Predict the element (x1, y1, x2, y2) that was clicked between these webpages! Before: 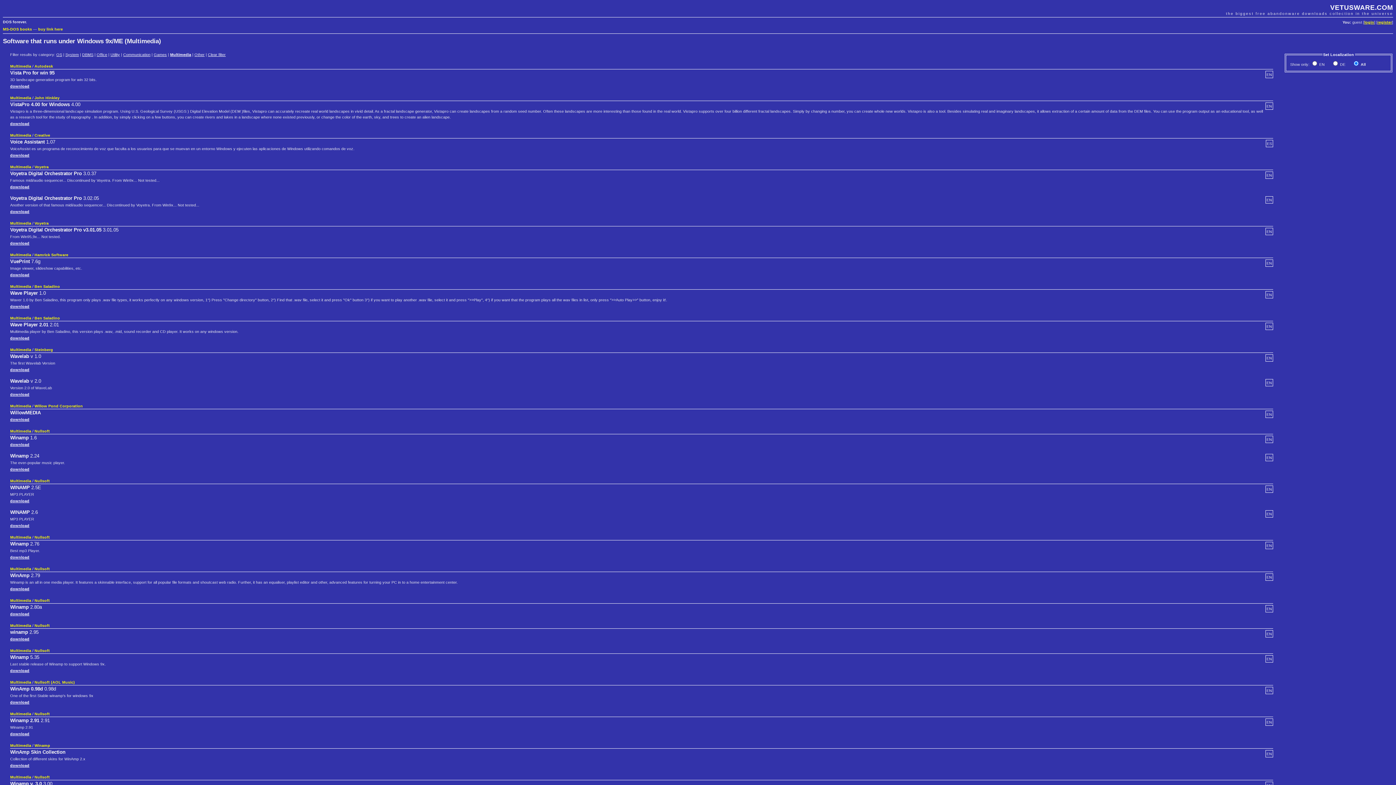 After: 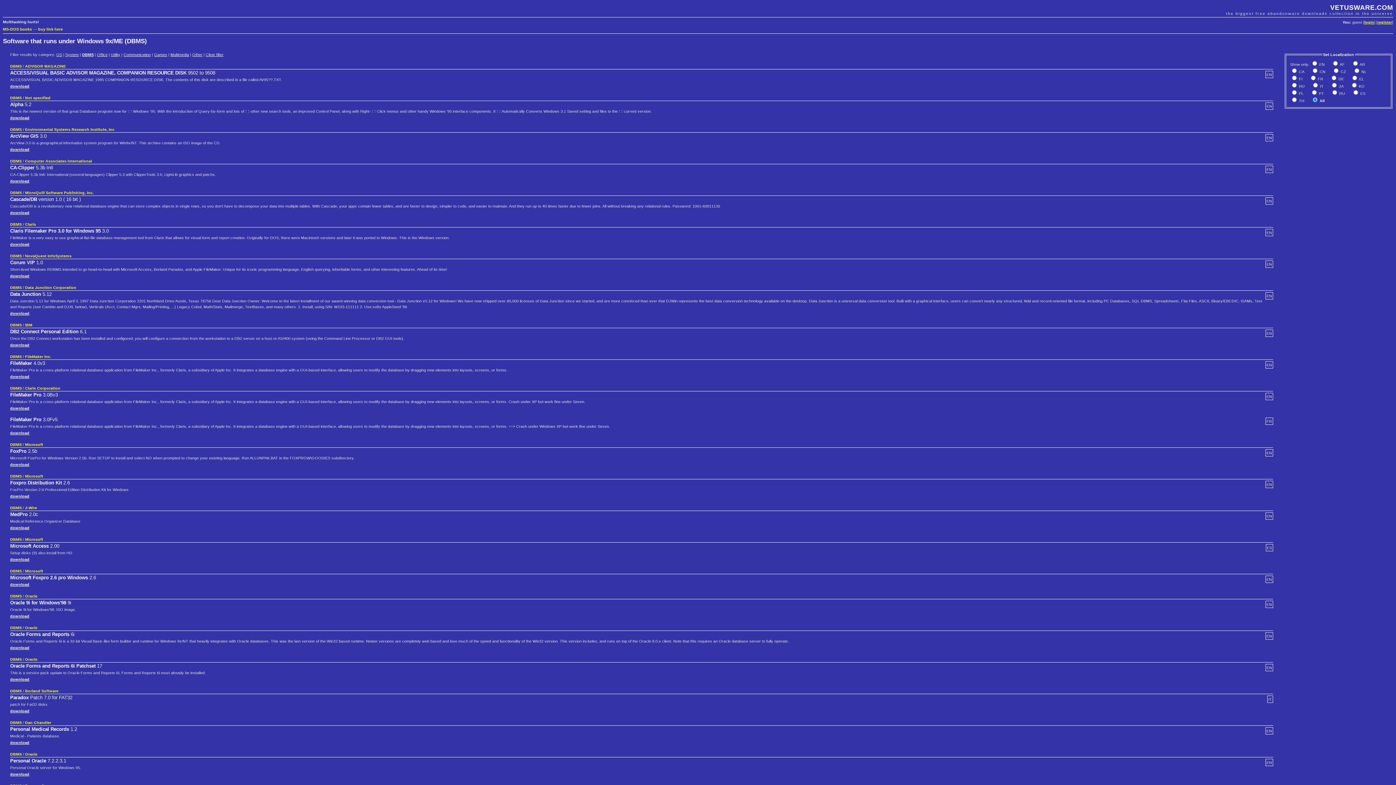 Action: bbox: (82, 52, 93, 56) label: DBMS